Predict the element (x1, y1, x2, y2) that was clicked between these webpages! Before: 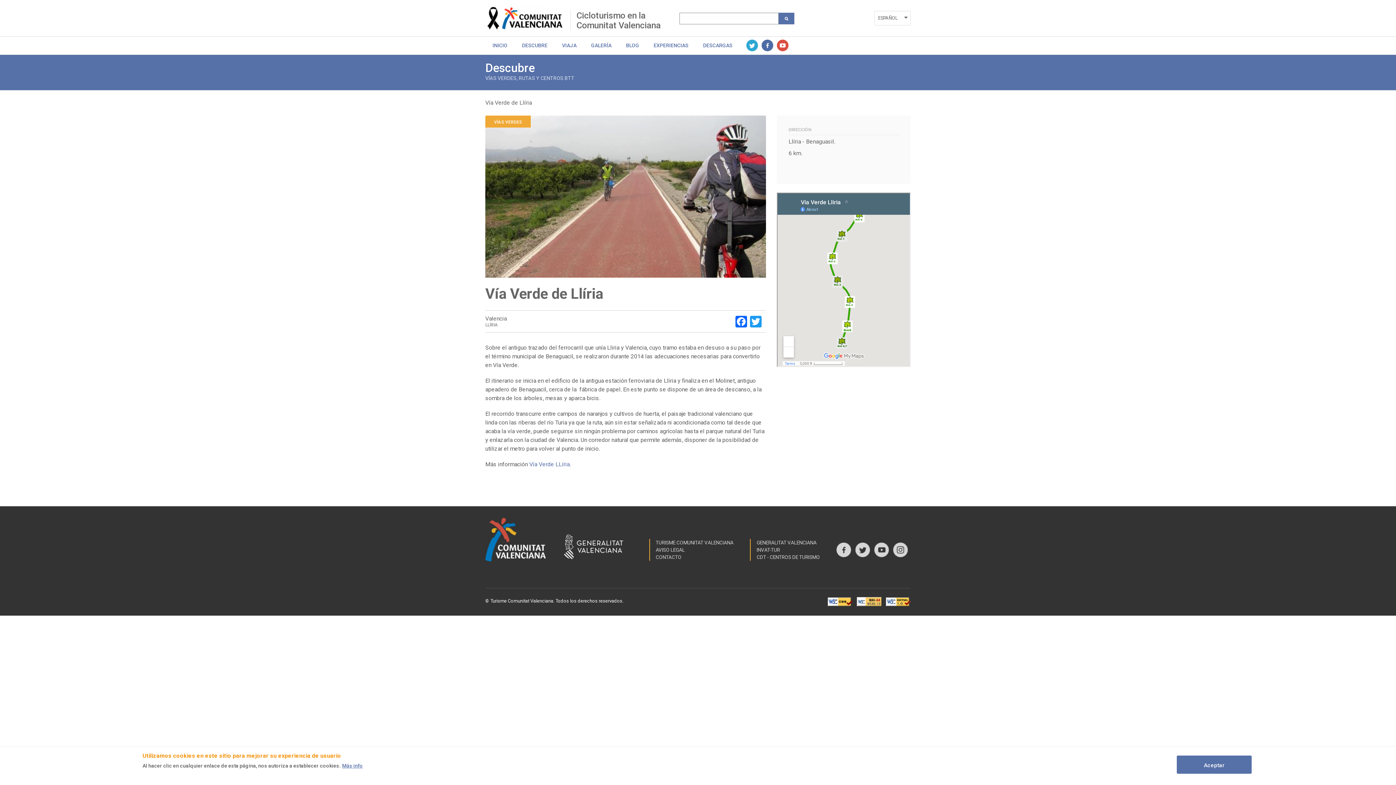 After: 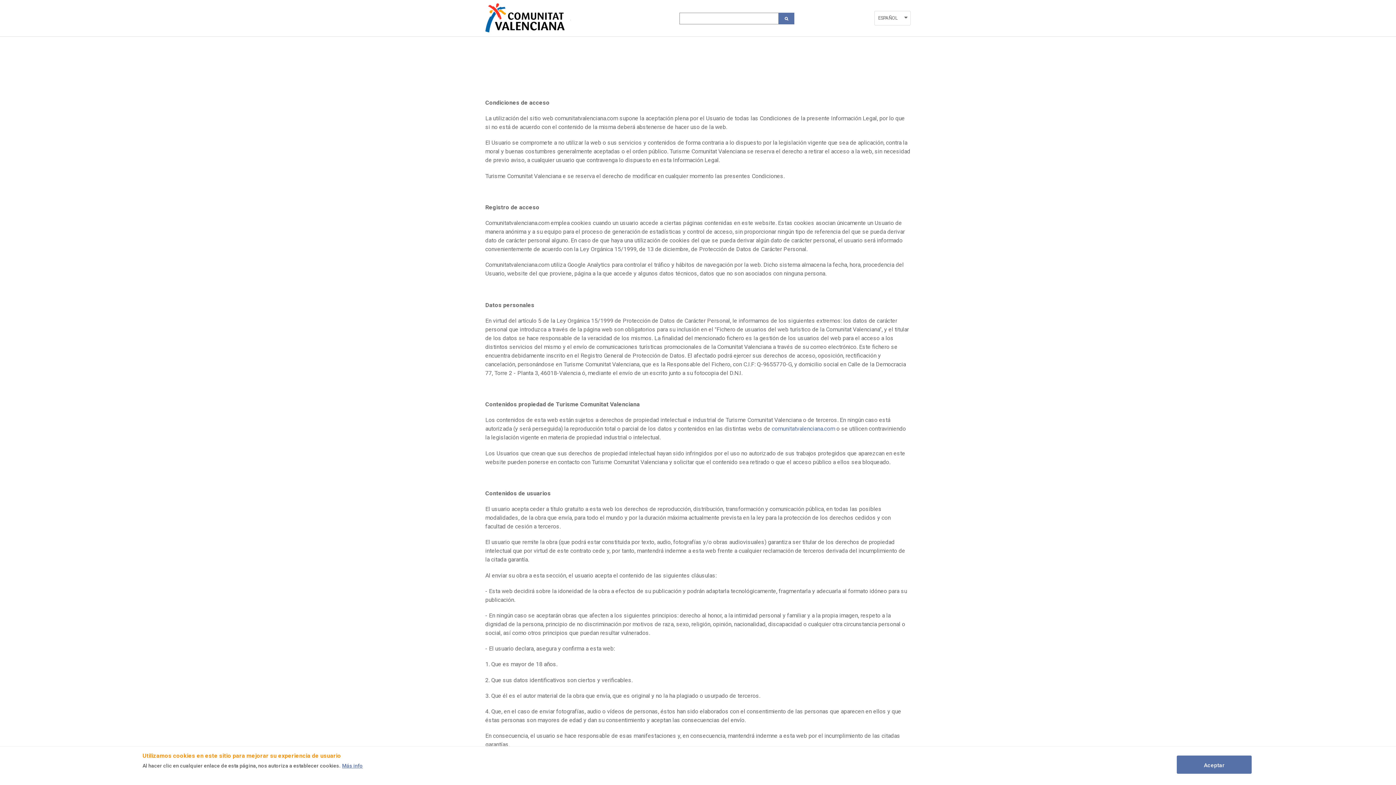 Action: label: AVISO LEGAL bbox: (655, 547, 684, 553)